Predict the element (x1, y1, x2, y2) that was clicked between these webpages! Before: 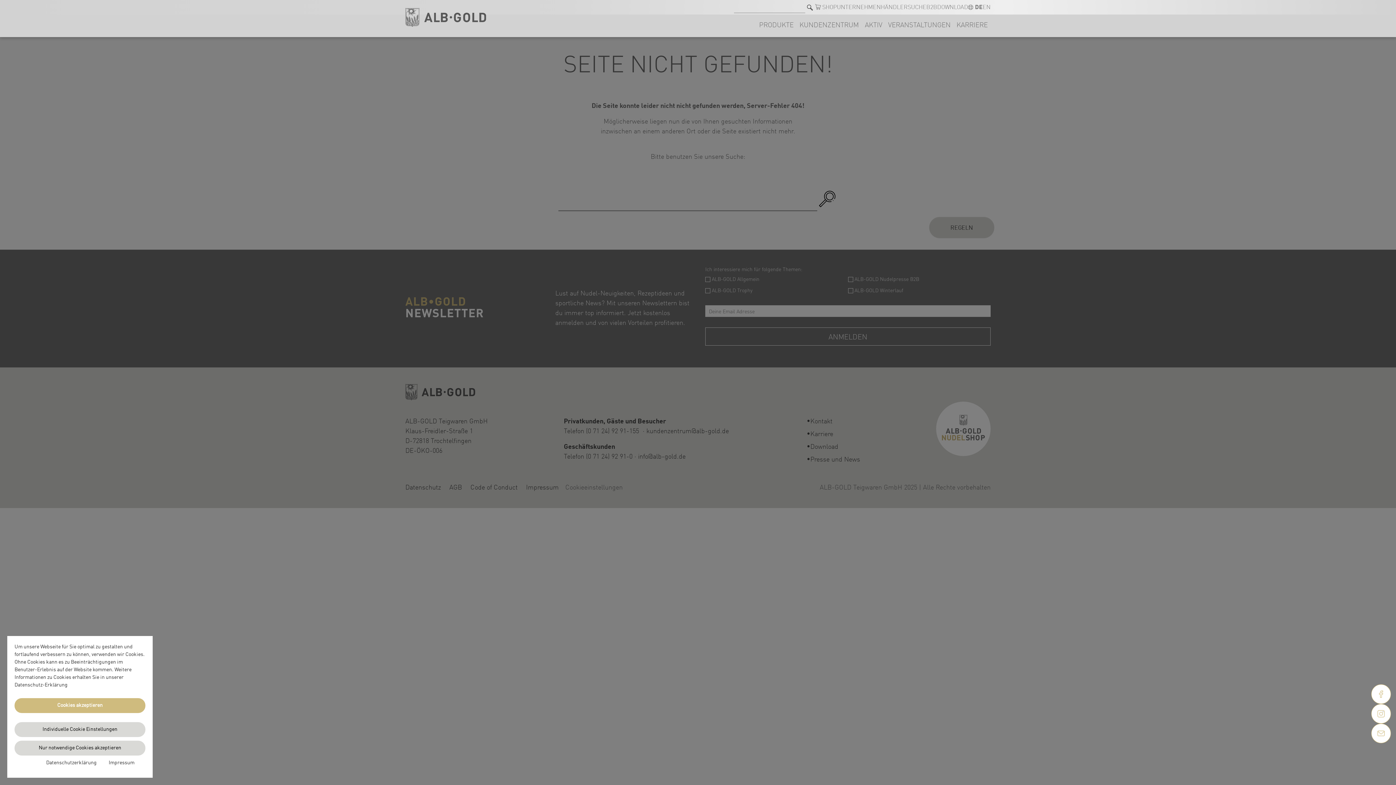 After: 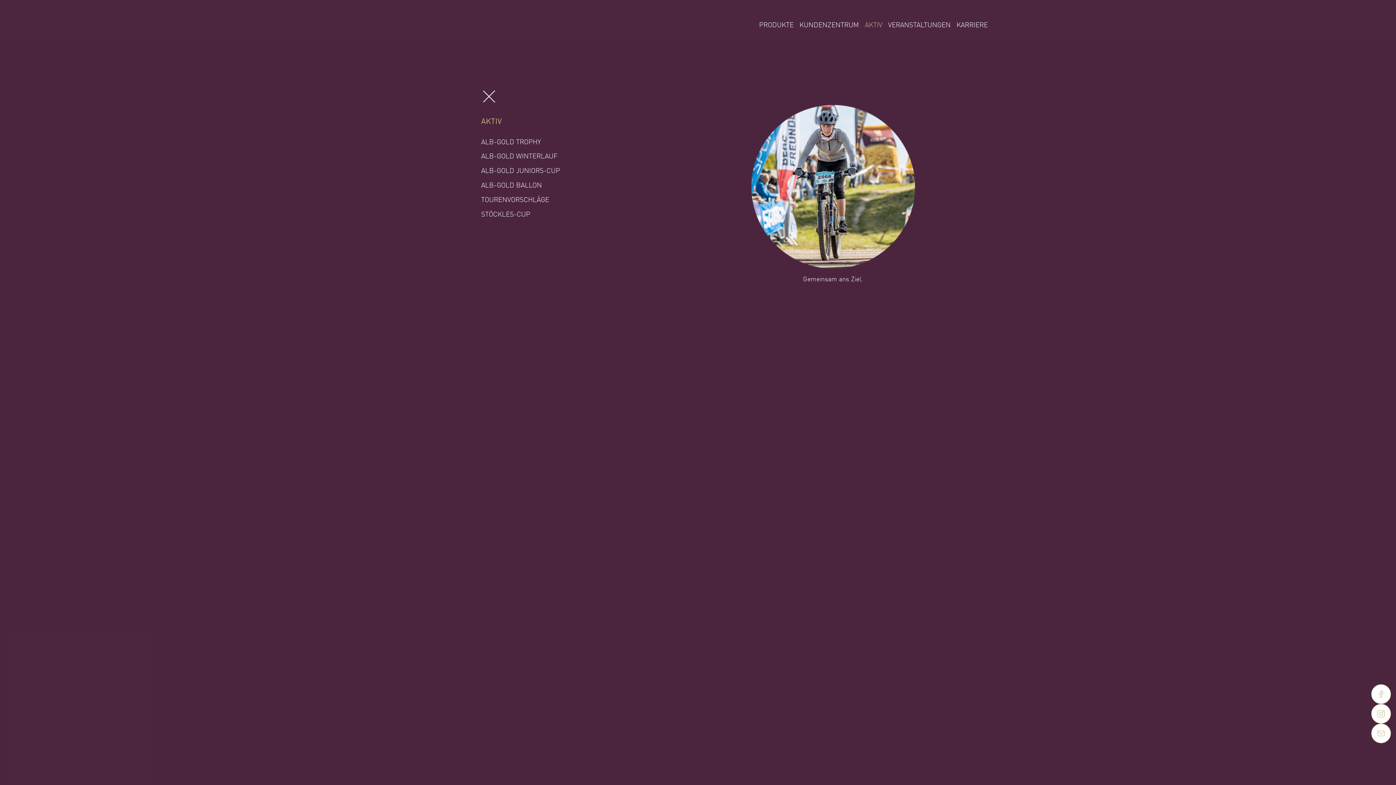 Action: label: AKTIV bbox: (862, 13, 885, 33)